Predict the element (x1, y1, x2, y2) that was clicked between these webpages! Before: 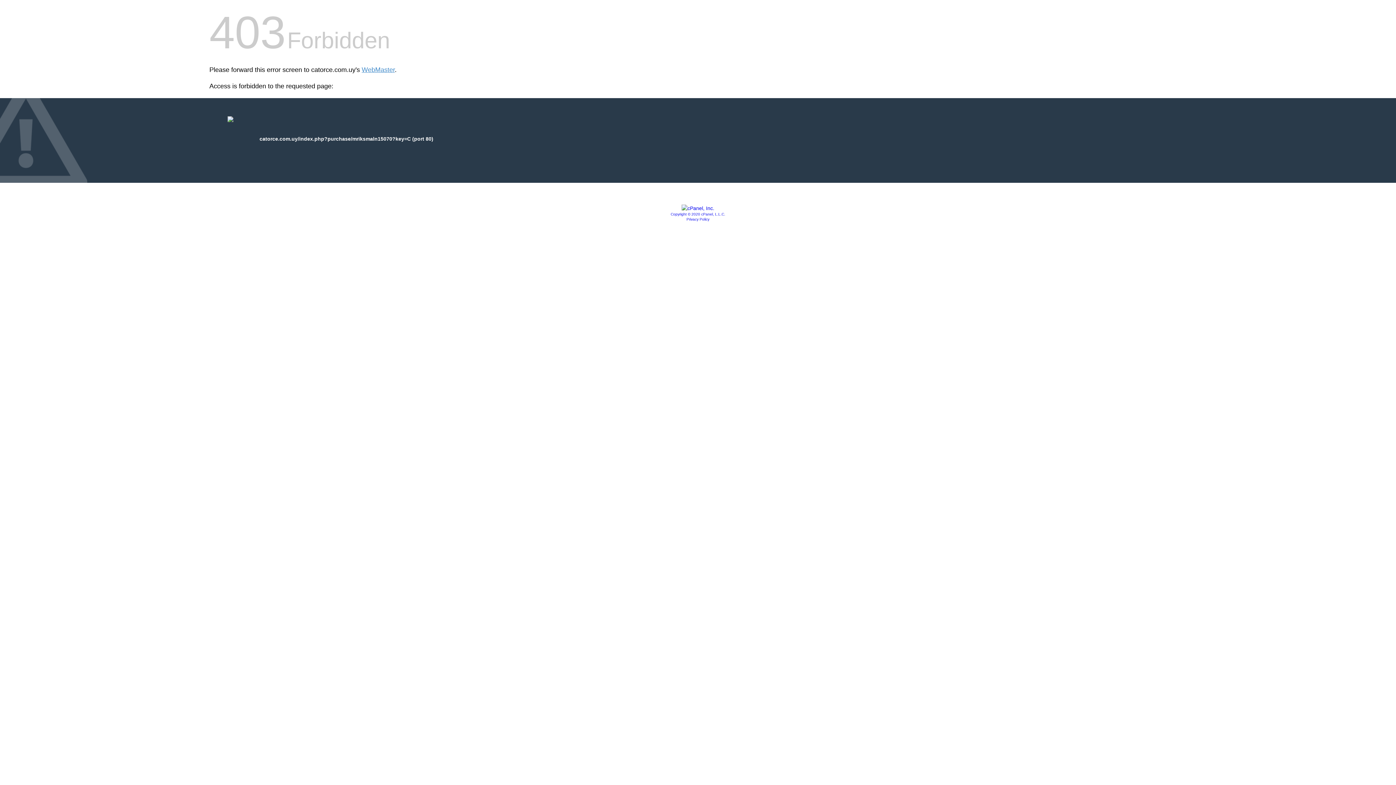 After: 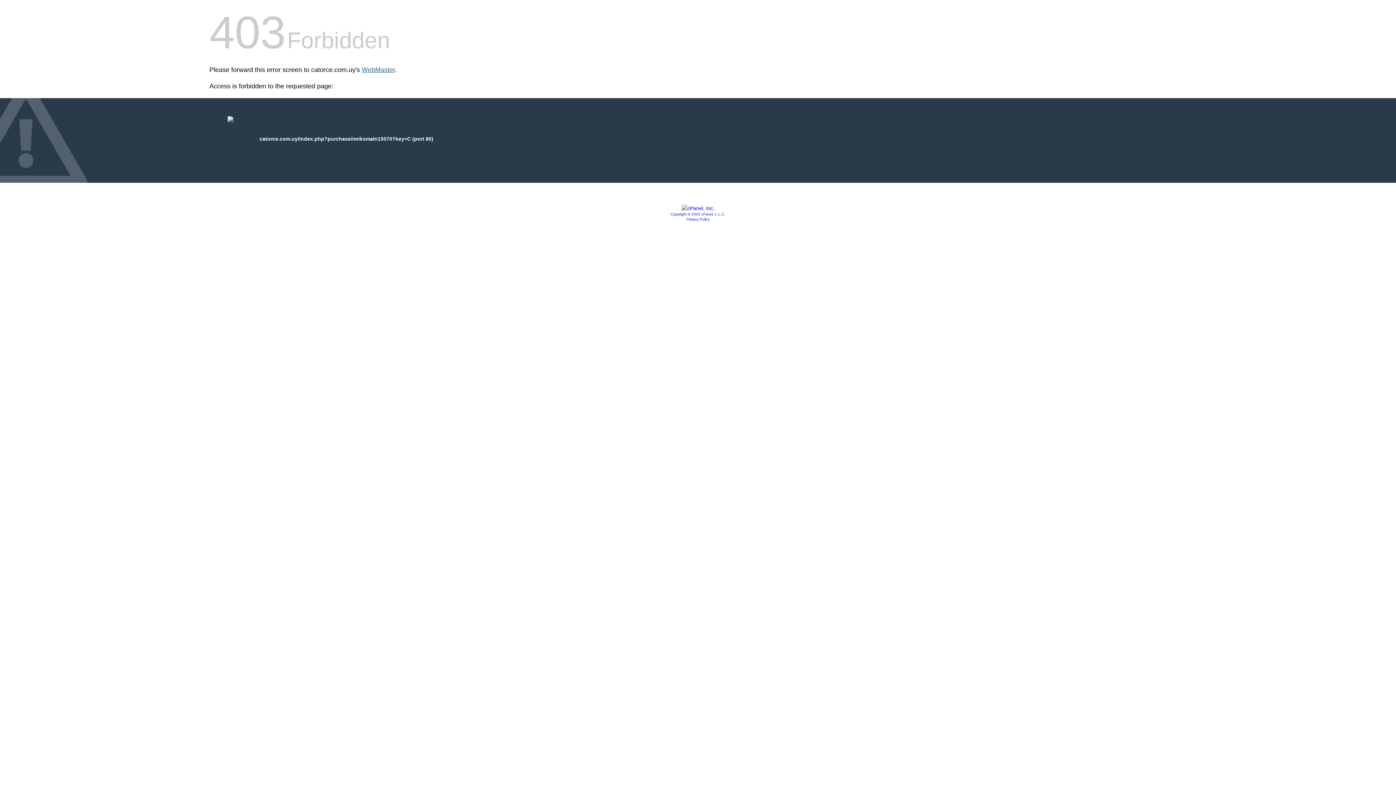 Action: label: WebMaster bbox: (361, 66, 394, 73)